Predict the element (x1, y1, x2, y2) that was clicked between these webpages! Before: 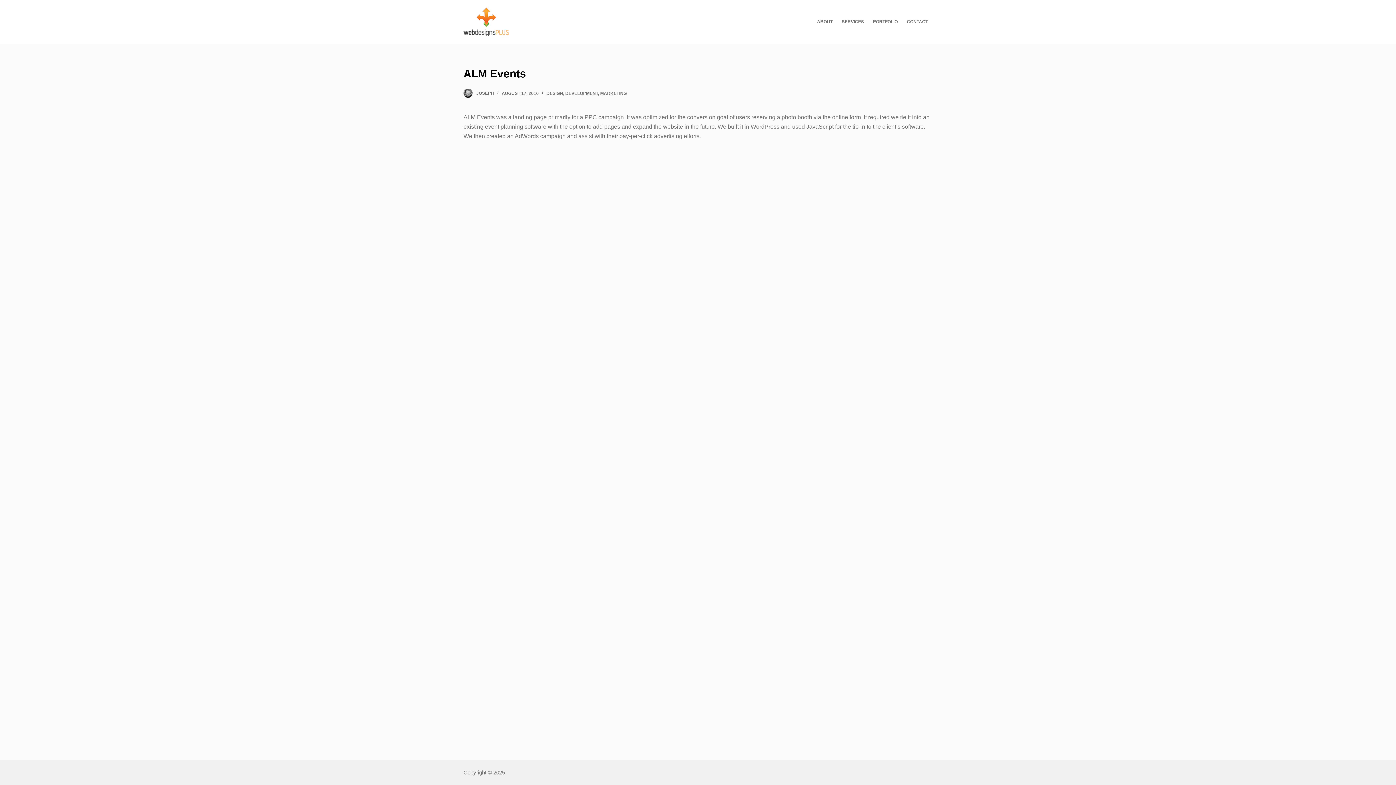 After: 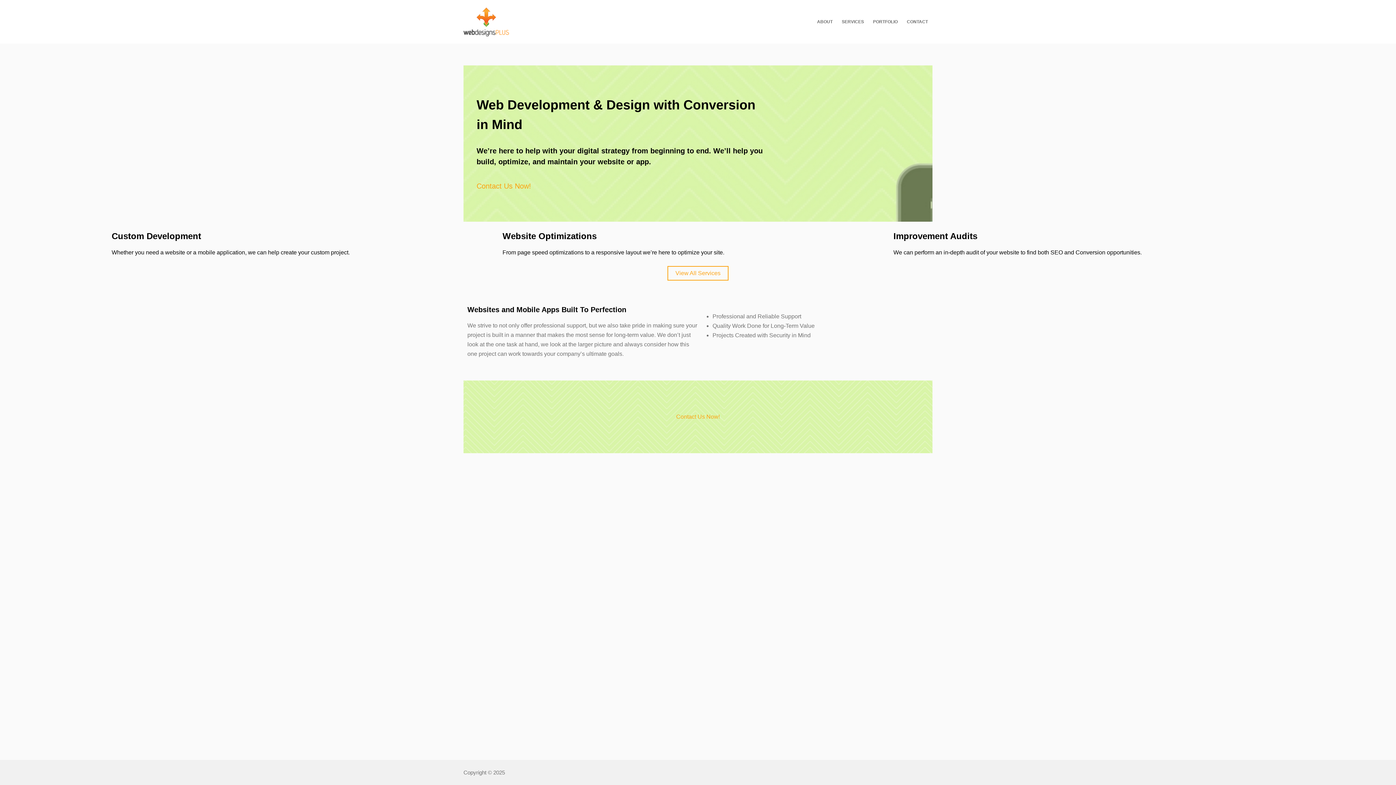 Action: bbox: (463, 7, 509, 36)